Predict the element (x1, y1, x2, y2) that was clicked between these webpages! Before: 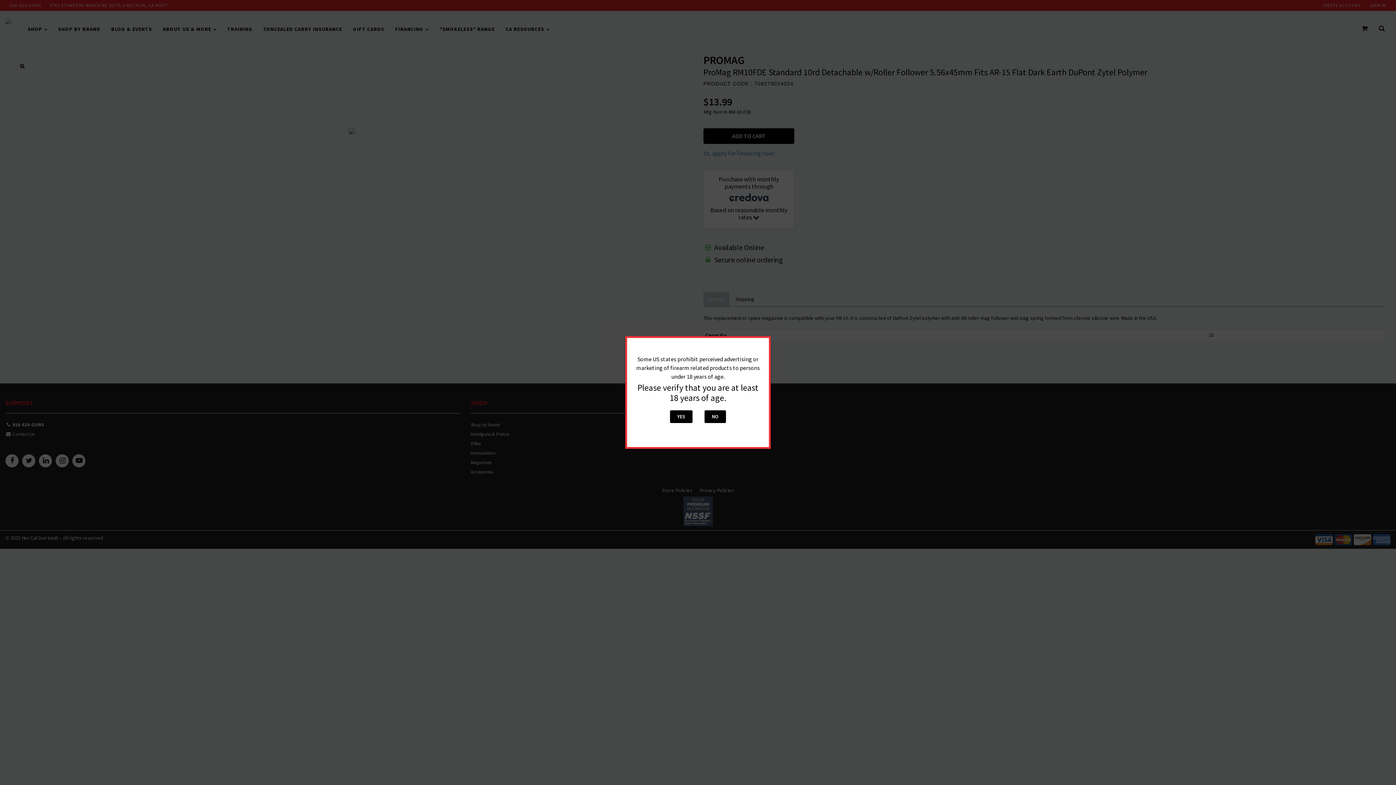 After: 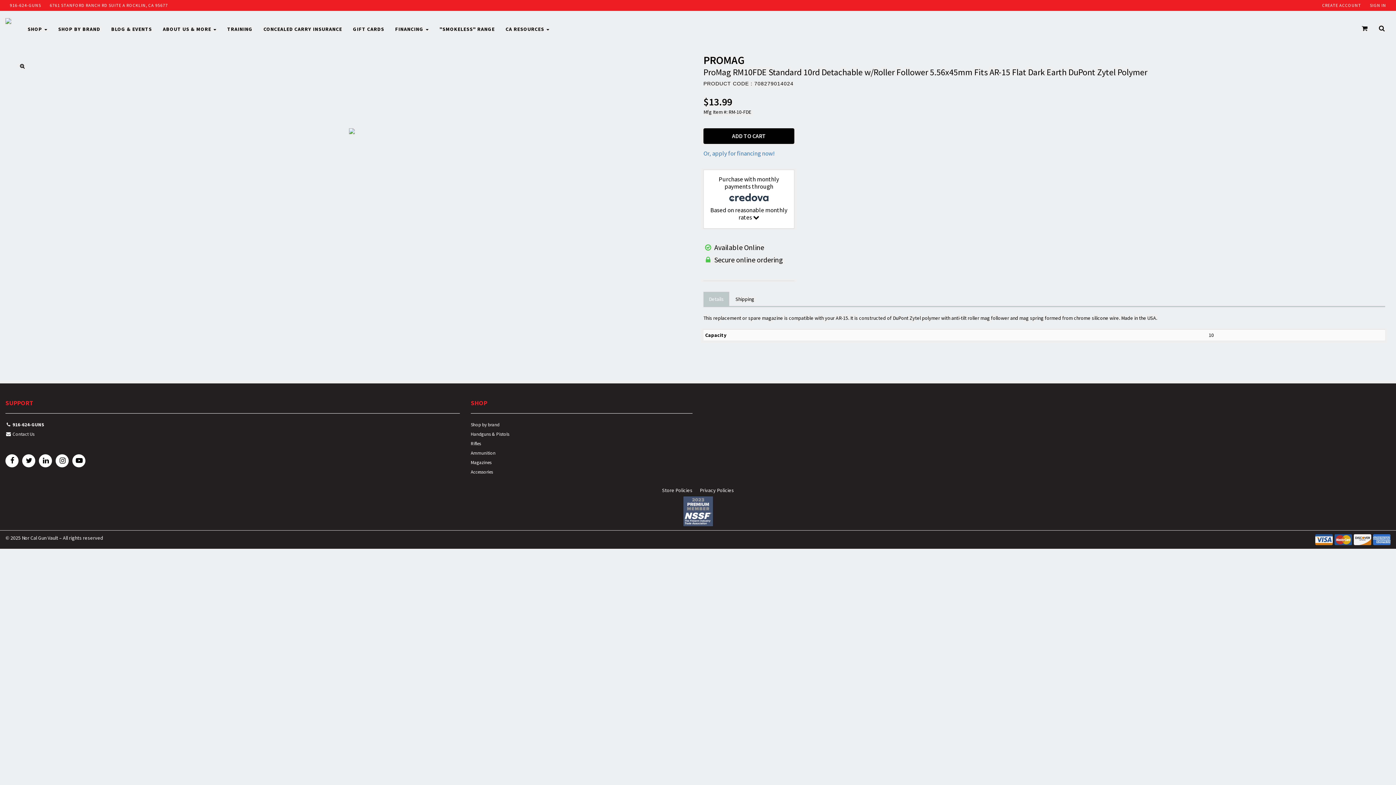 Action: label: YES bbox: (670, 410, 692, 423)